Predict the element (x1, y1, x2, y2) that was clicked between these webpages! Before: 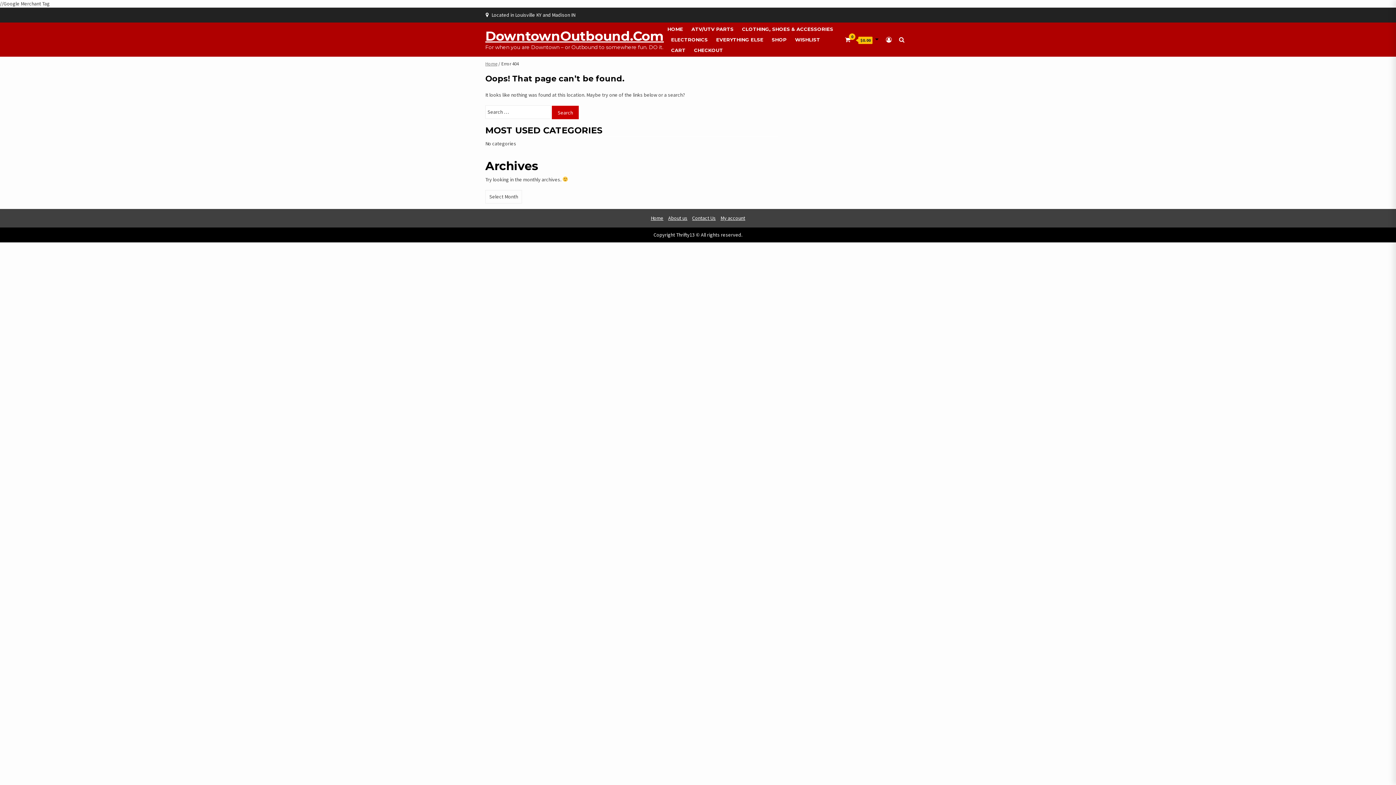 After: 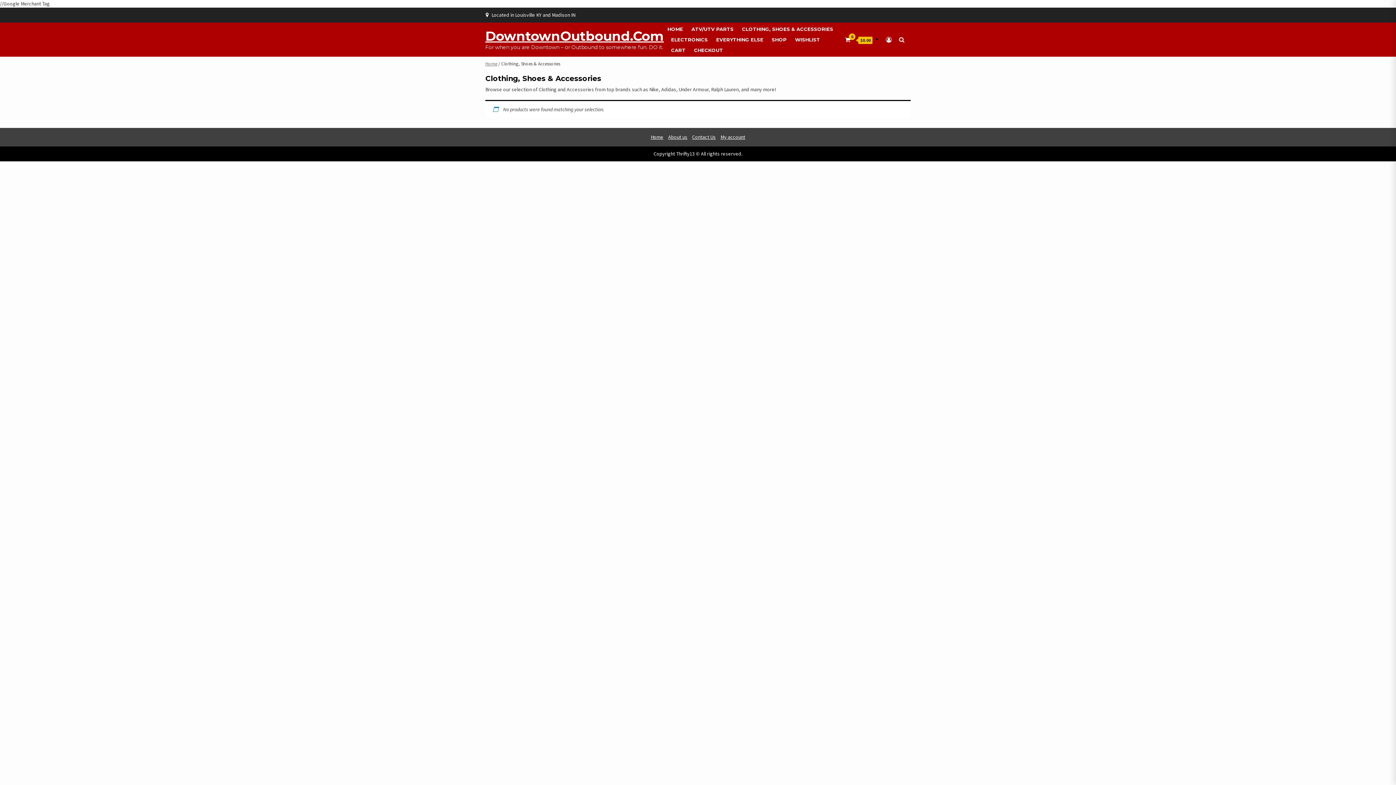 Action: bbox: (742, 25, 833, 32) label: CLOTHING, SHOES & ACCESSORIES